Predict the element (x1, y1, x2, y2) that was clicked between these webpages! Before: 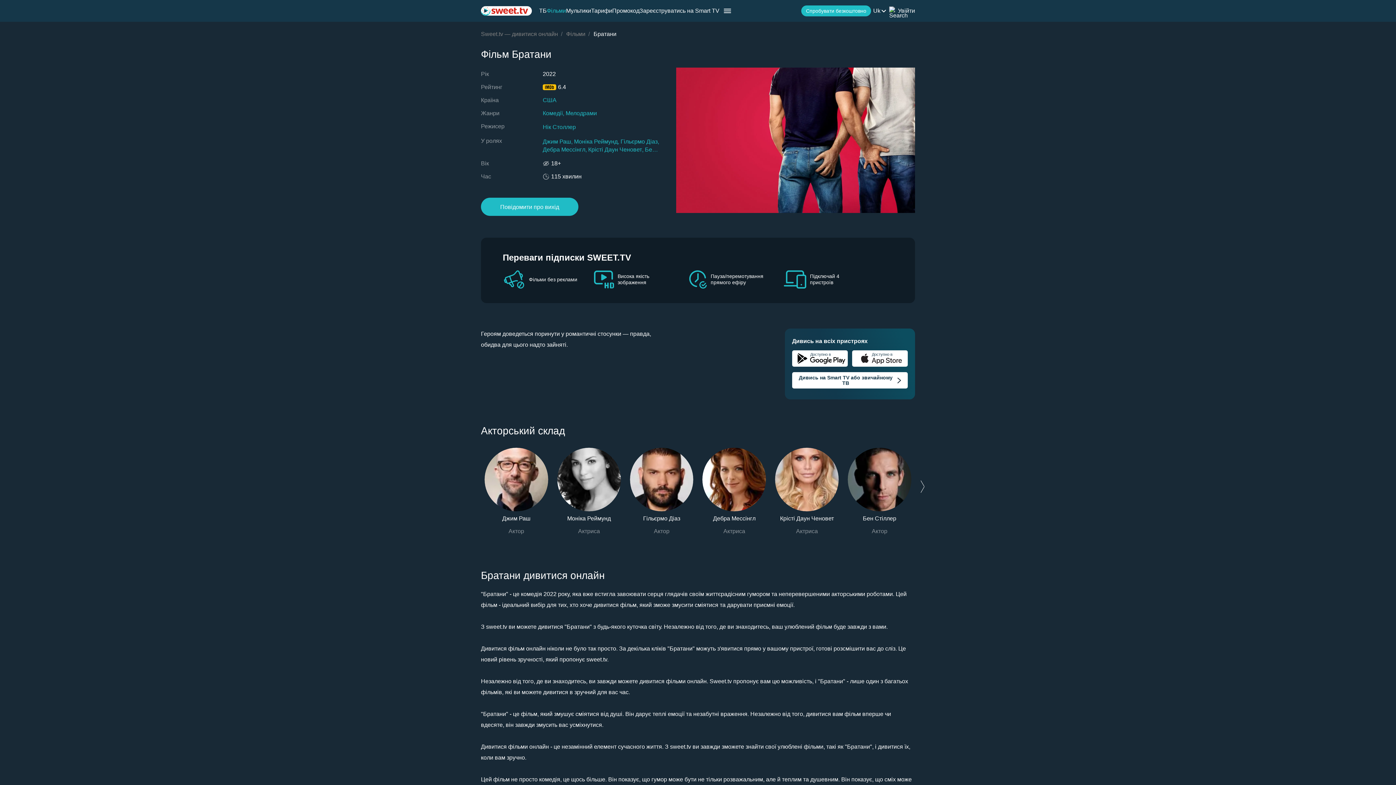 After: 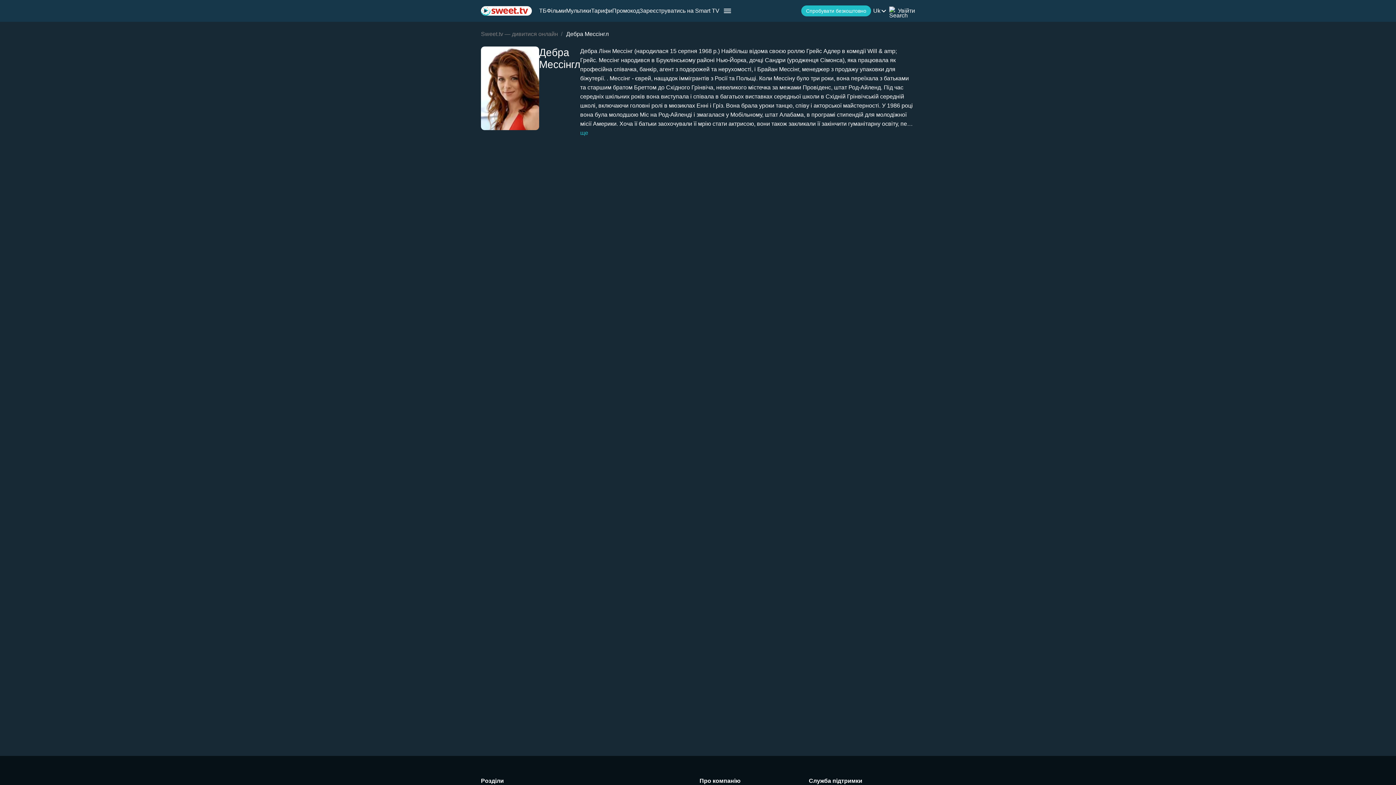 Action: bbox: (542, 146, 585, 152) label: Дебра Мессінгл